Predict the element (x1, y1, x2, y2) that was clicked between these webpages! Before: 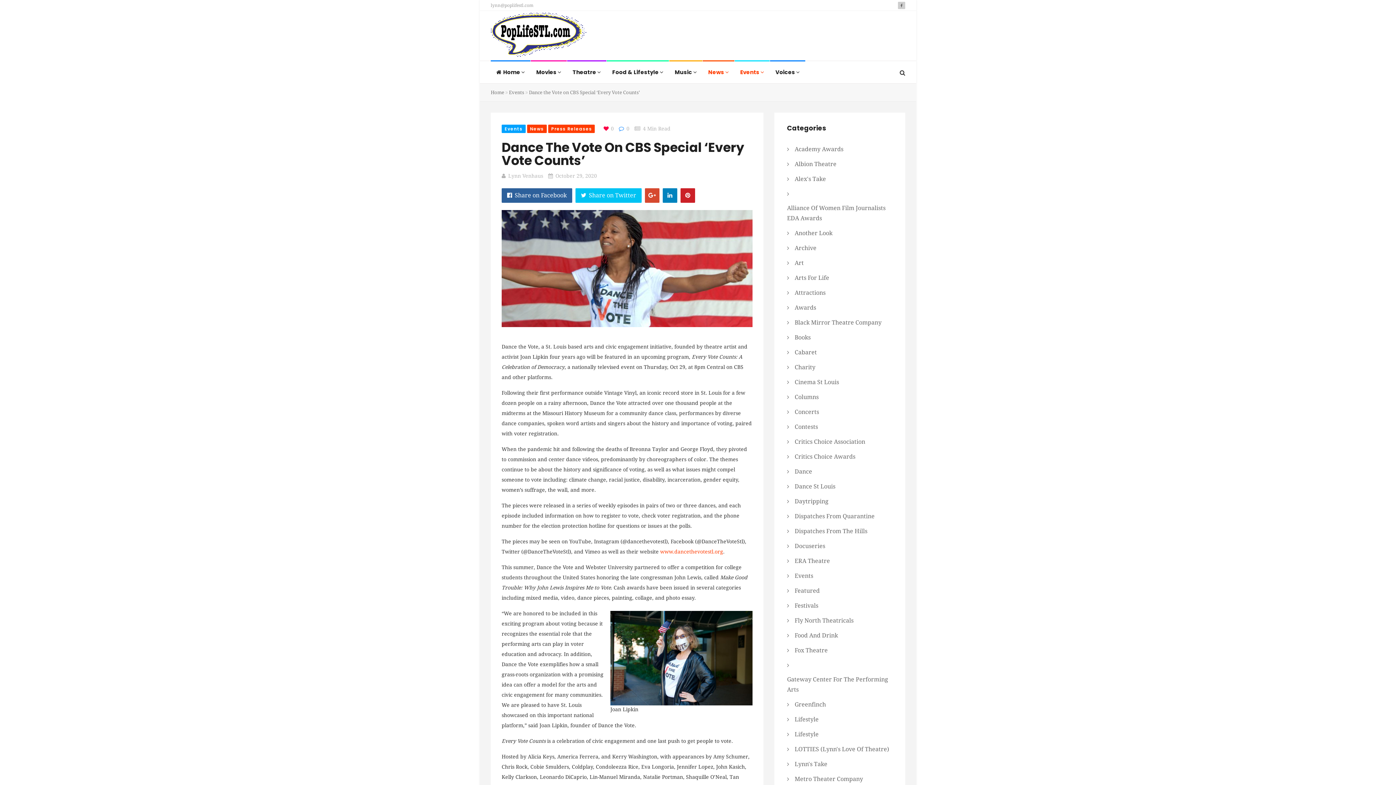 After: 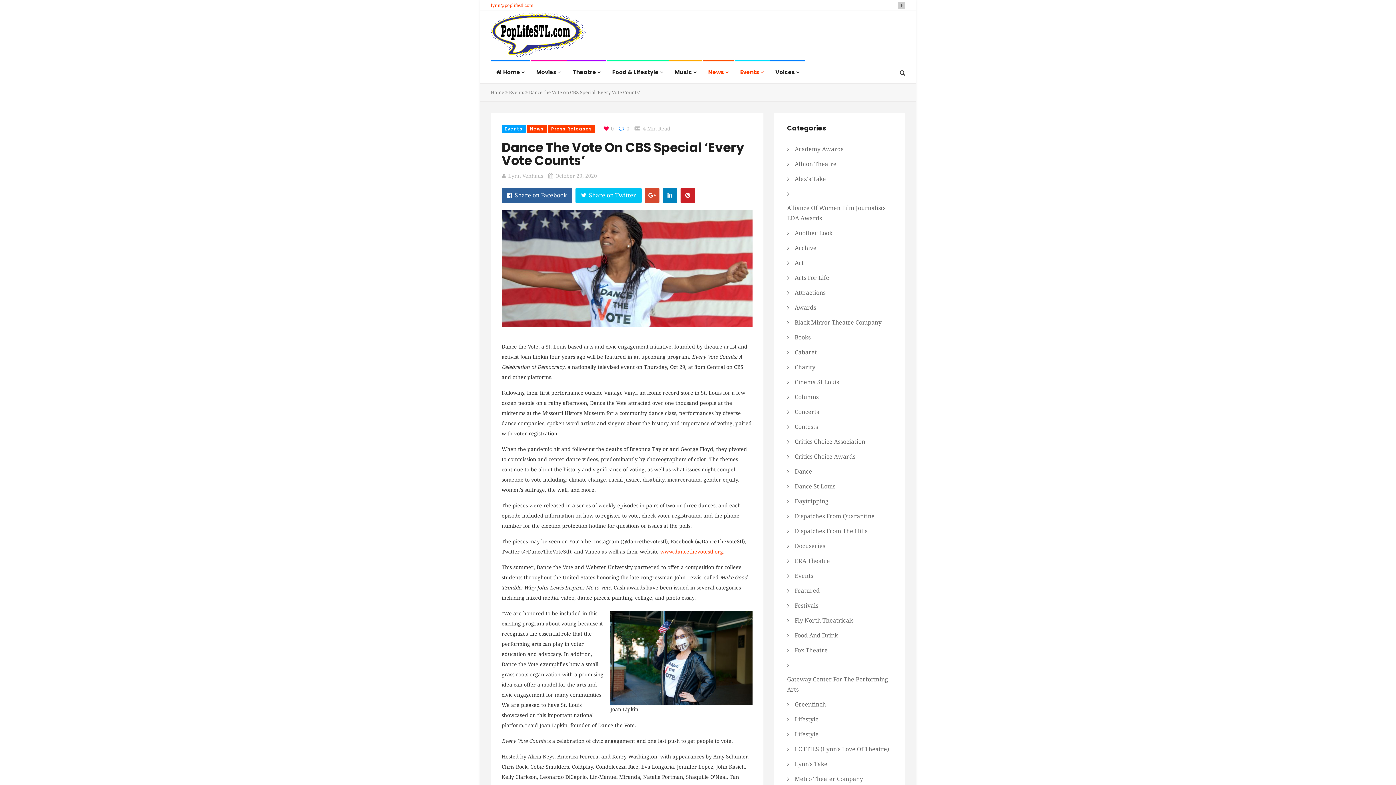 Action: bbox: (490, 2, 533, 8) label: lynn@poplifestl.com